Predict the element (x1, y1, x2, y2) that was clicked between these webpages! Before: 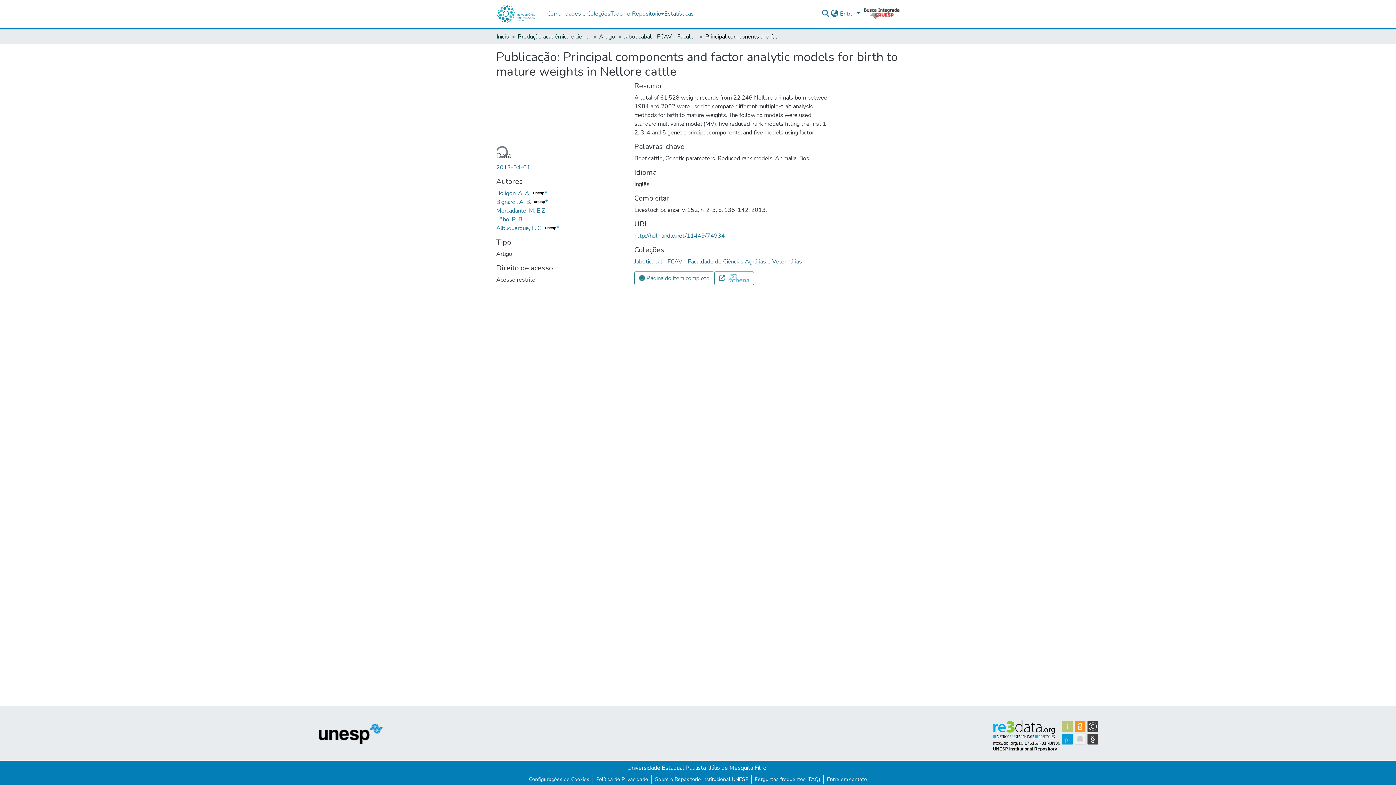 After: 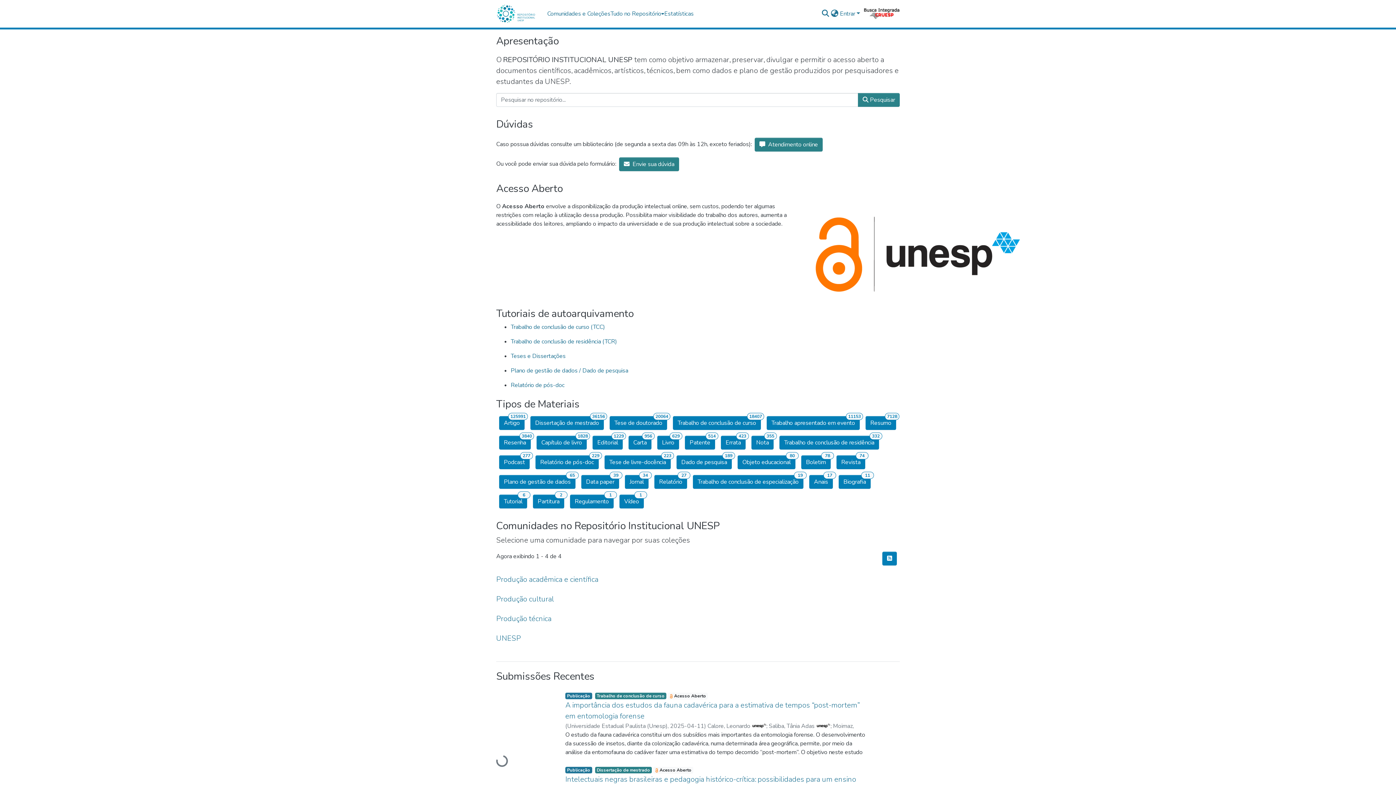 Action: bbox: (496, 32, 509, 41) label: Início